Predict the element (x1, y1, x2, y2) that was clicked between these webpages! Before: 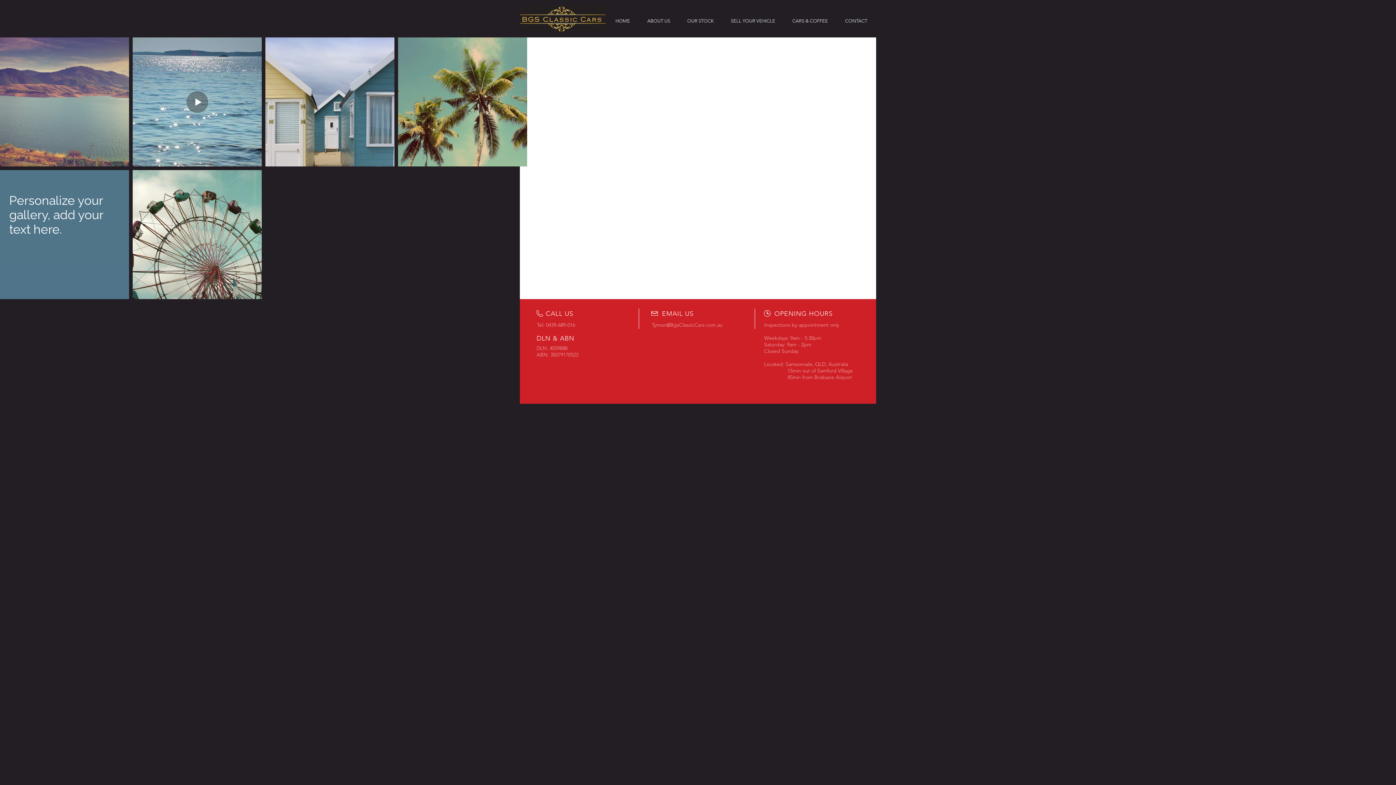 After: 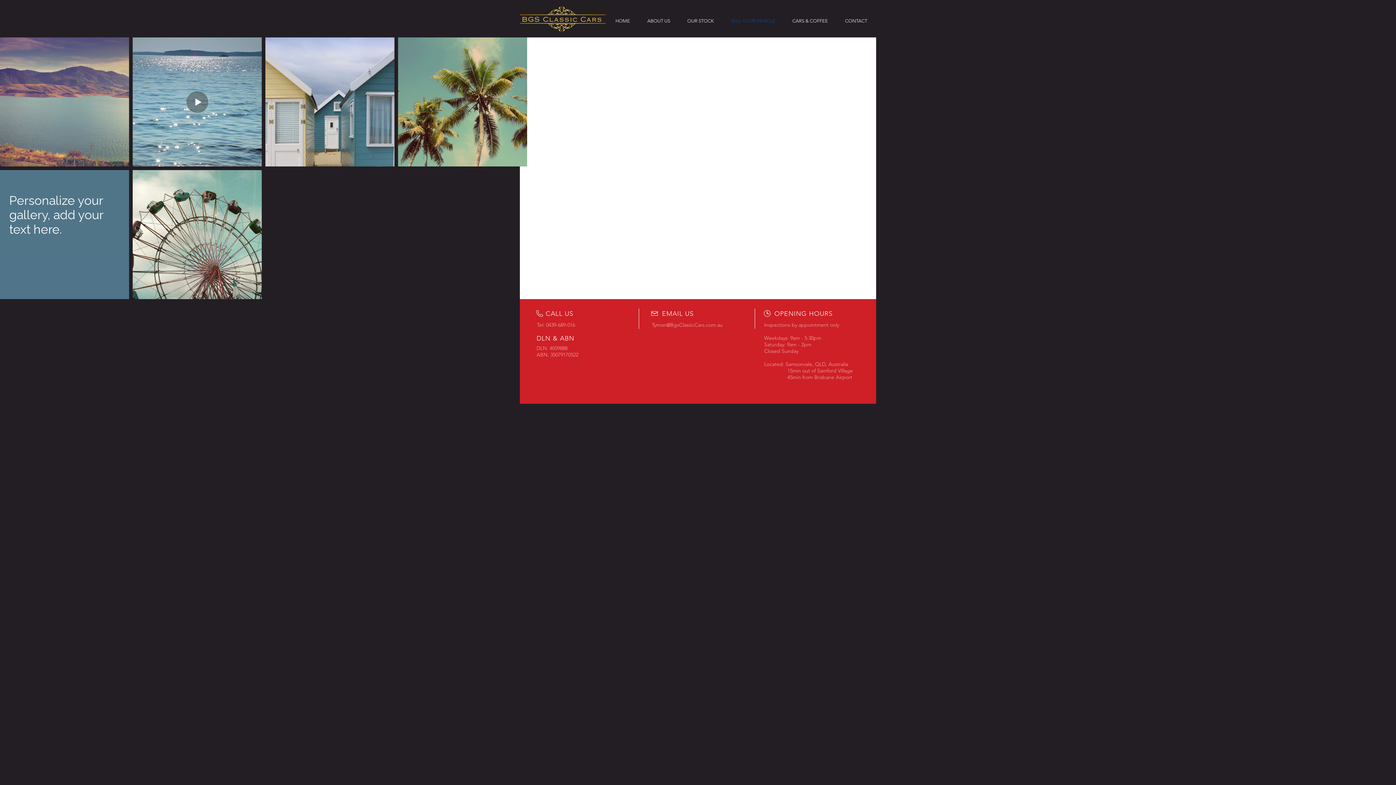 Action: bbox: (722, 13, 784, 29) label: SELL YOUR VEHICLE